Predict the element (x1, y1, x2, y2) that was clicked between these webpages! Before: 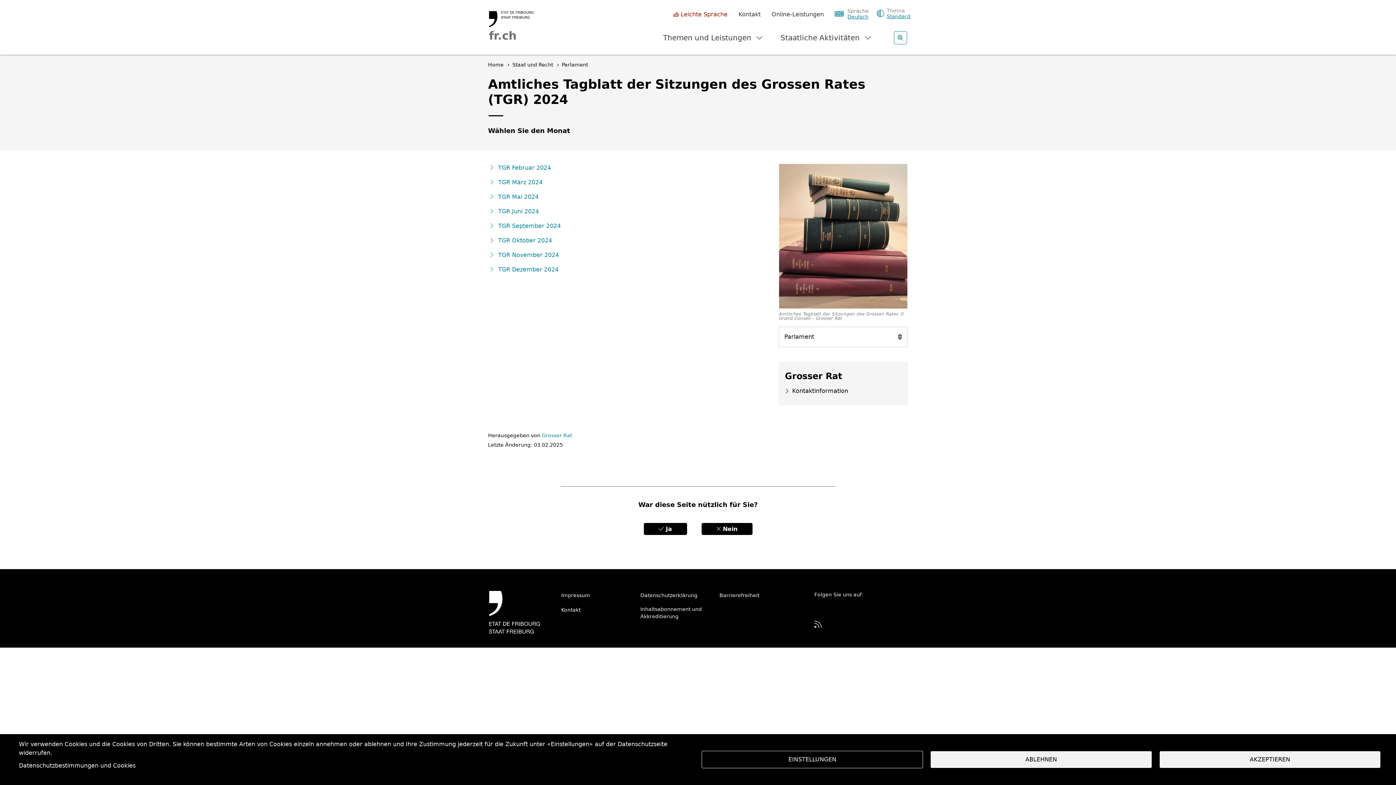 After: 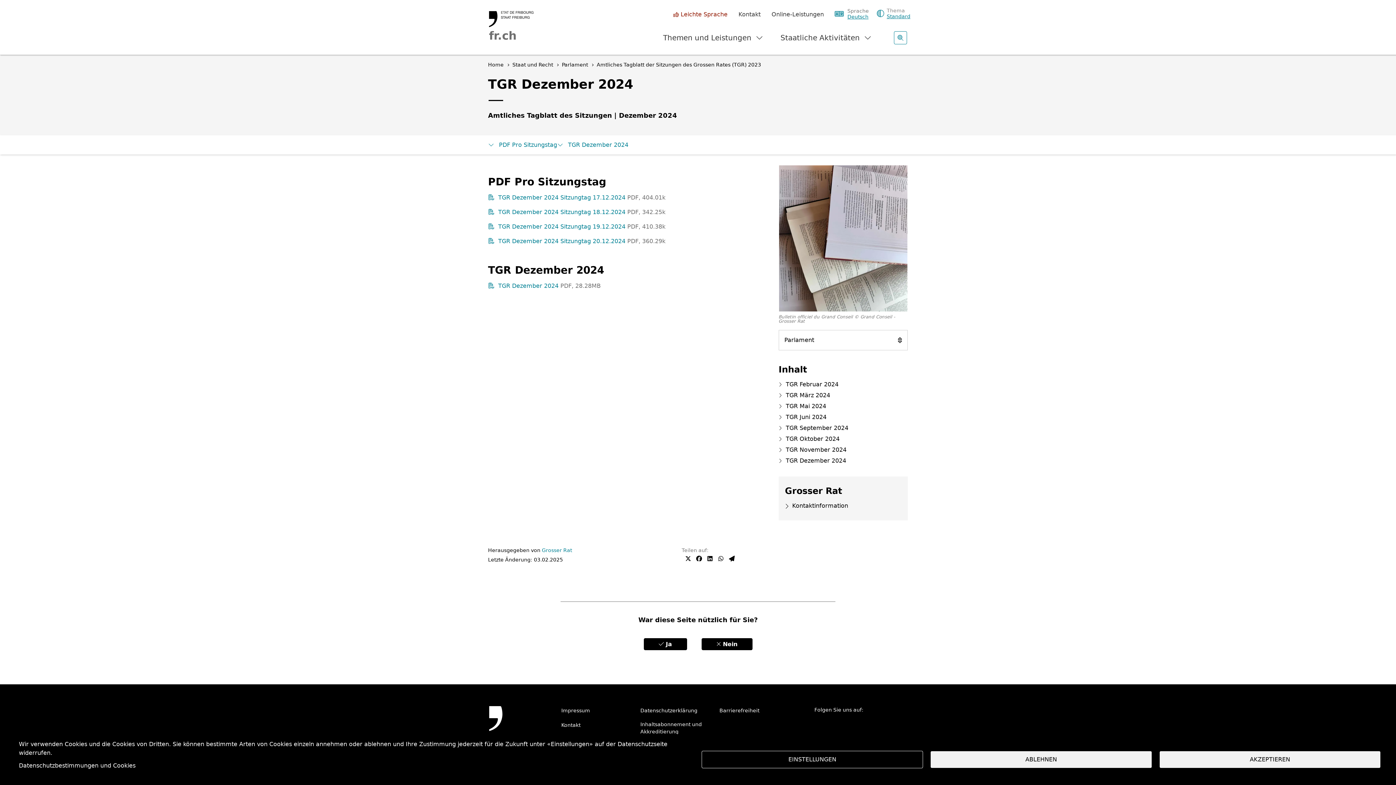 Action: bbox: (488, 265, 755, 274) label: TGR Dezember 2024